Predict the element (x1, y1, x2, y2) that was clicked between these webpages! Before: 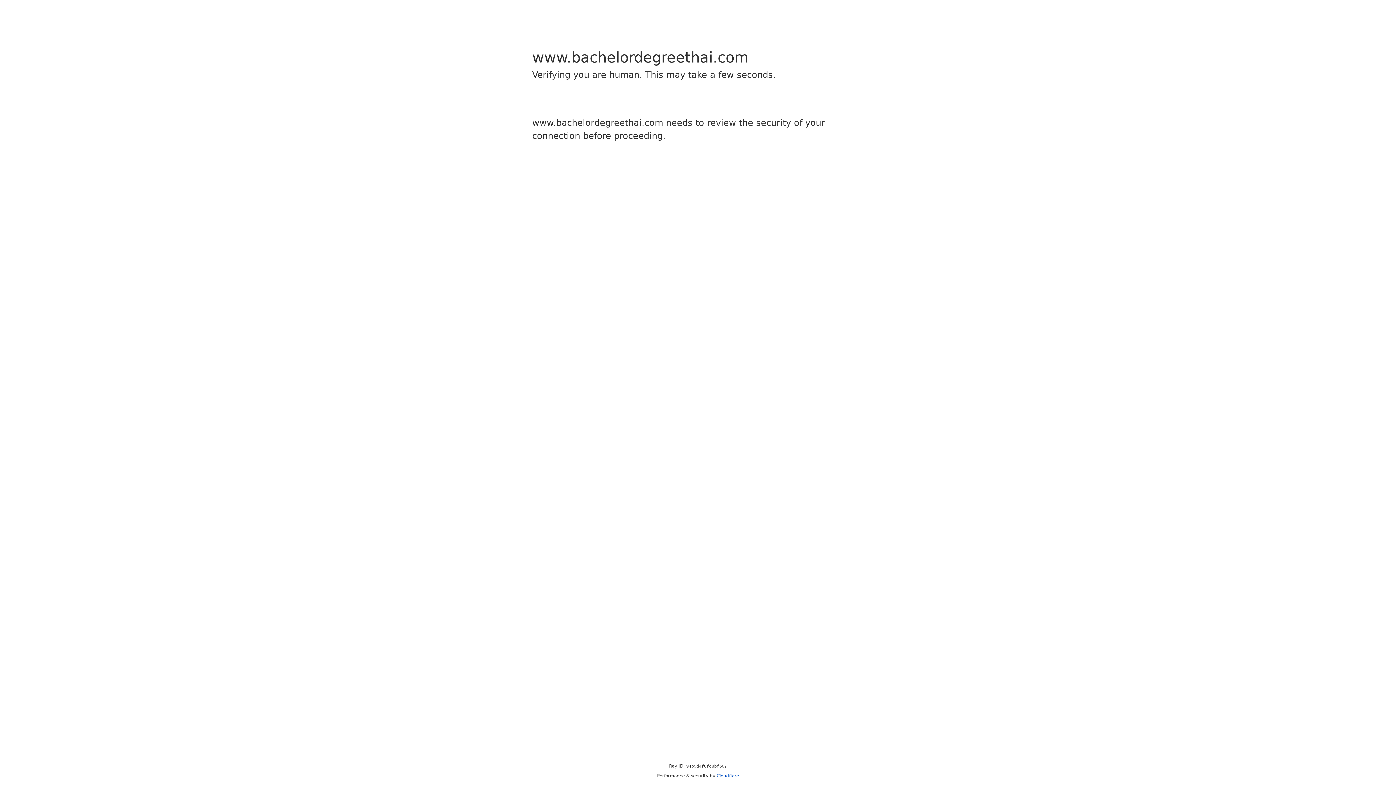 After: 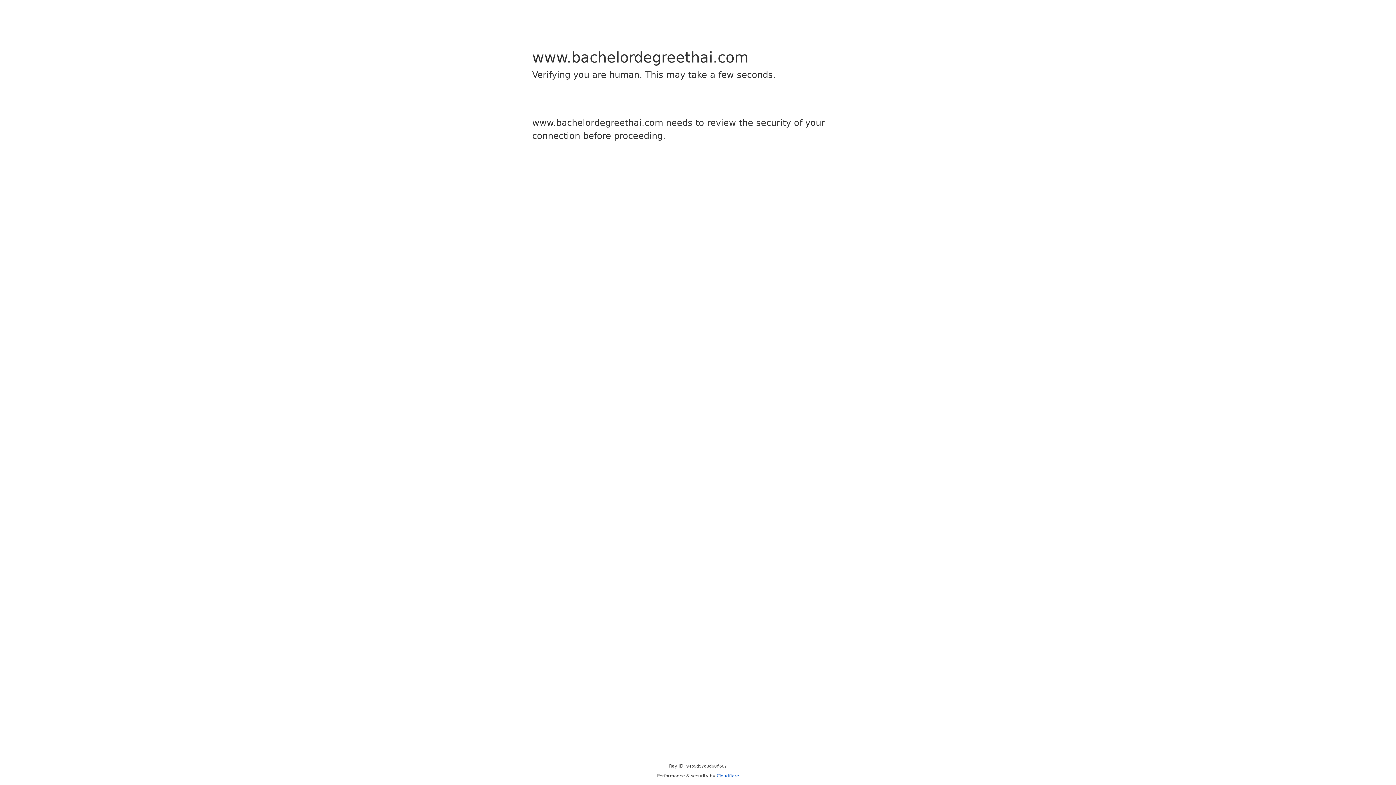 Action: label: Cloudflare bbox: (716, 773, 739, 778)